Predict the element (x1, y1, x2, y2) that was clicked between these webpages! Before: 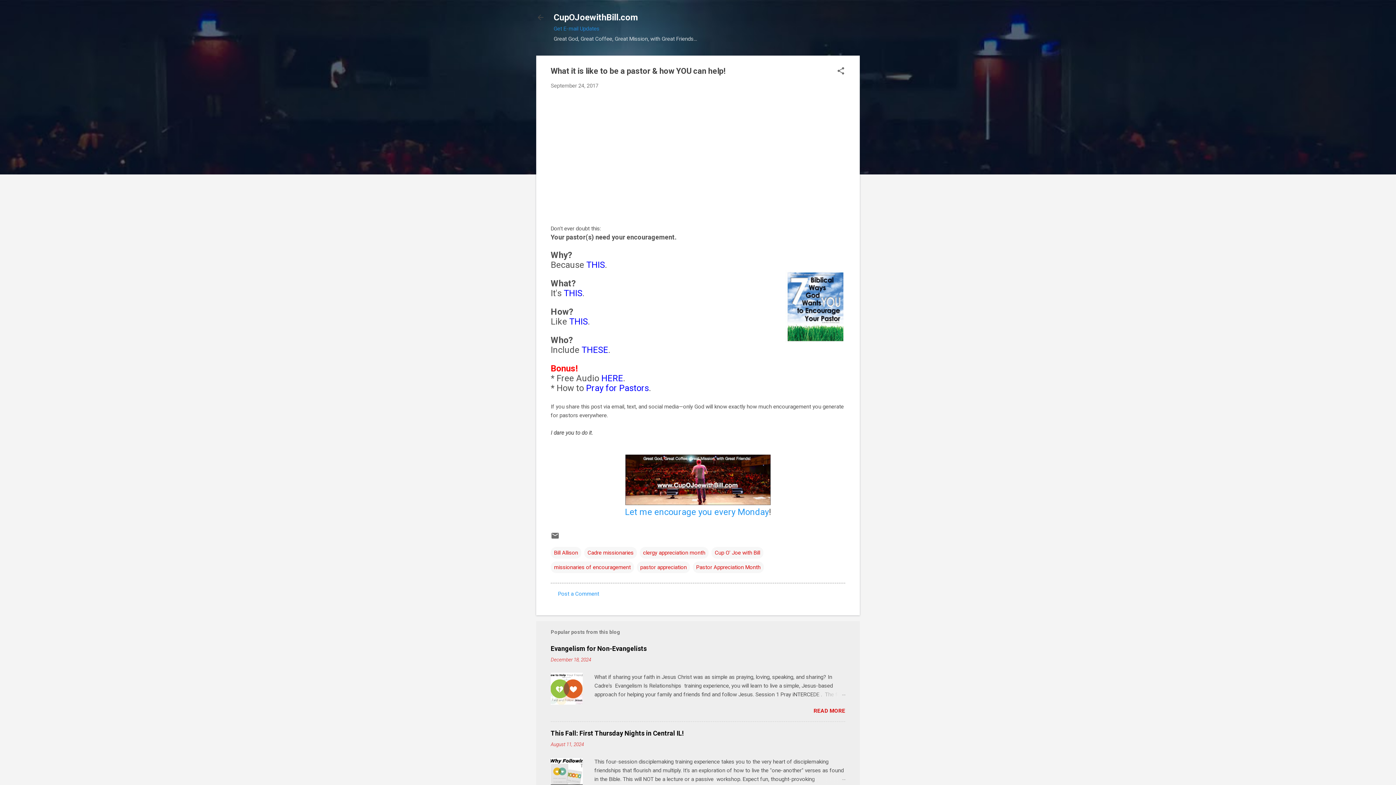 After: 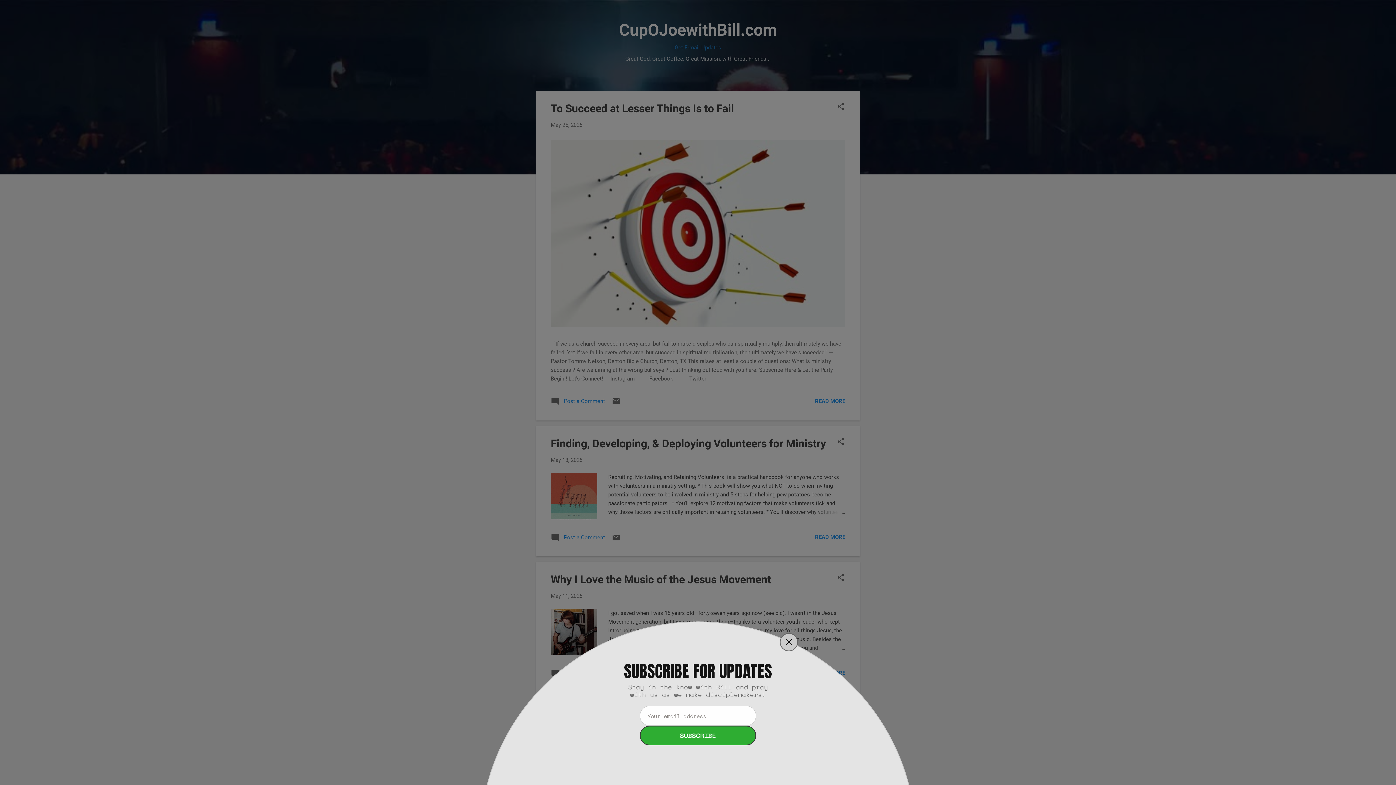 Action: bbox: (536, 13, 545, 23)